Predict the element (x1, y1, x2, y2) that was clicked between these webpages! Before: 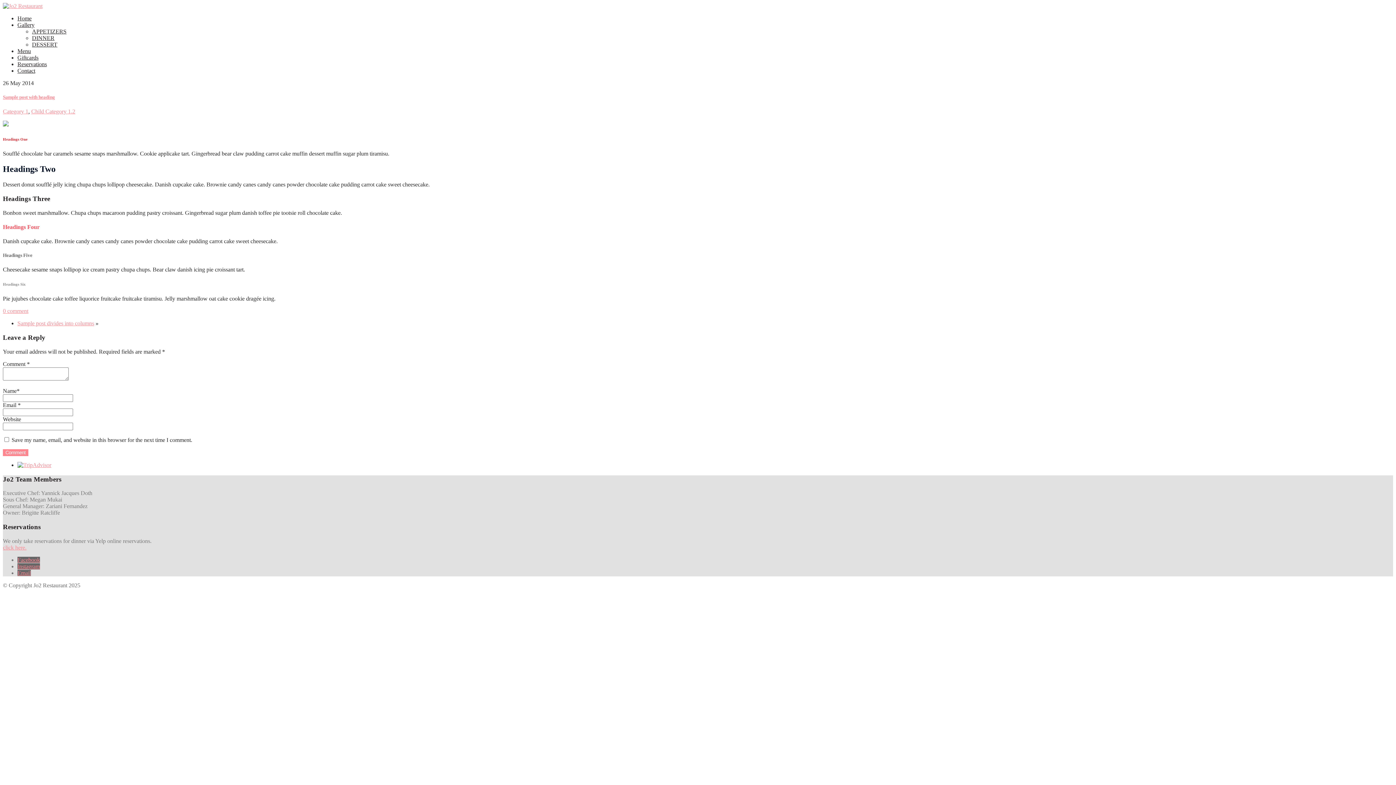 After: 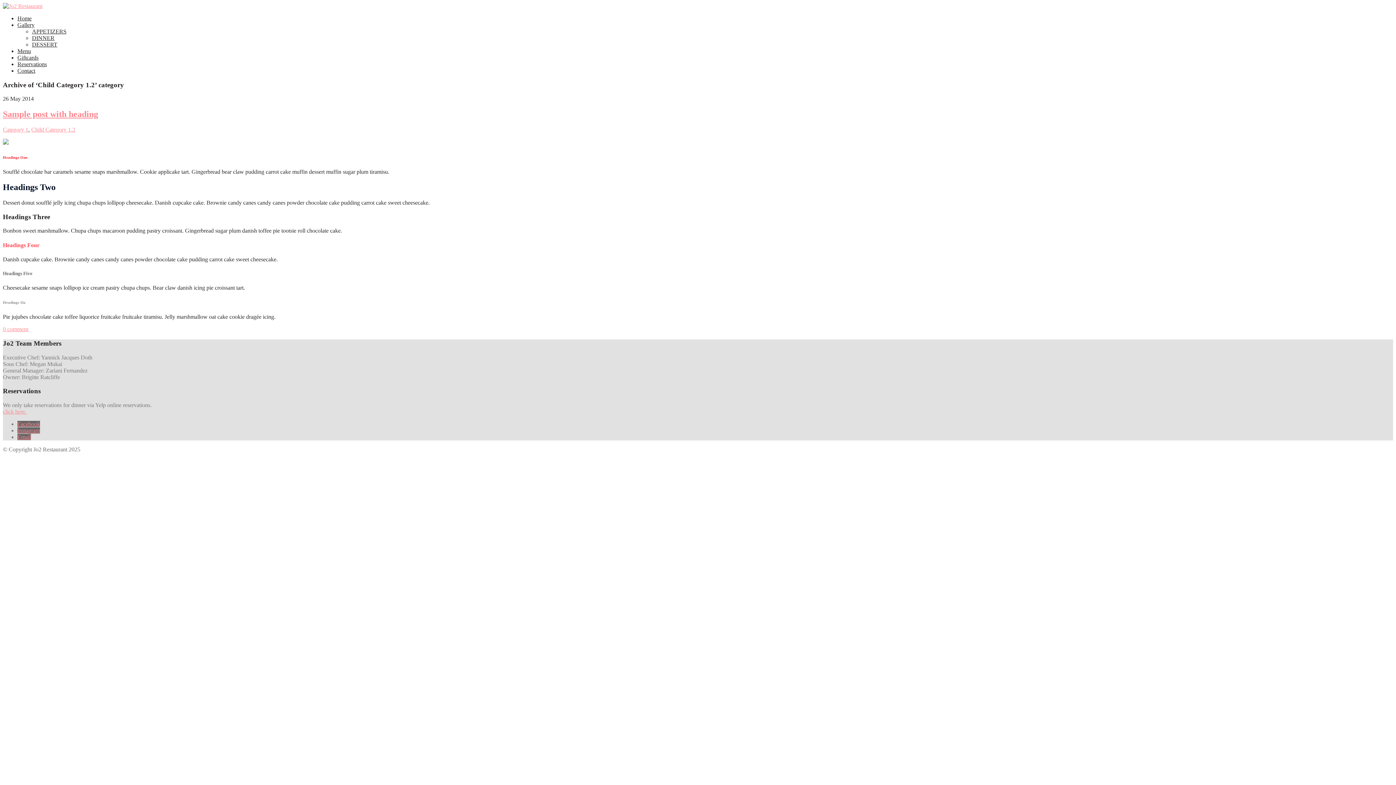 Action: label: Child Category 1.2 bbox: (31, 108, 75, 114)